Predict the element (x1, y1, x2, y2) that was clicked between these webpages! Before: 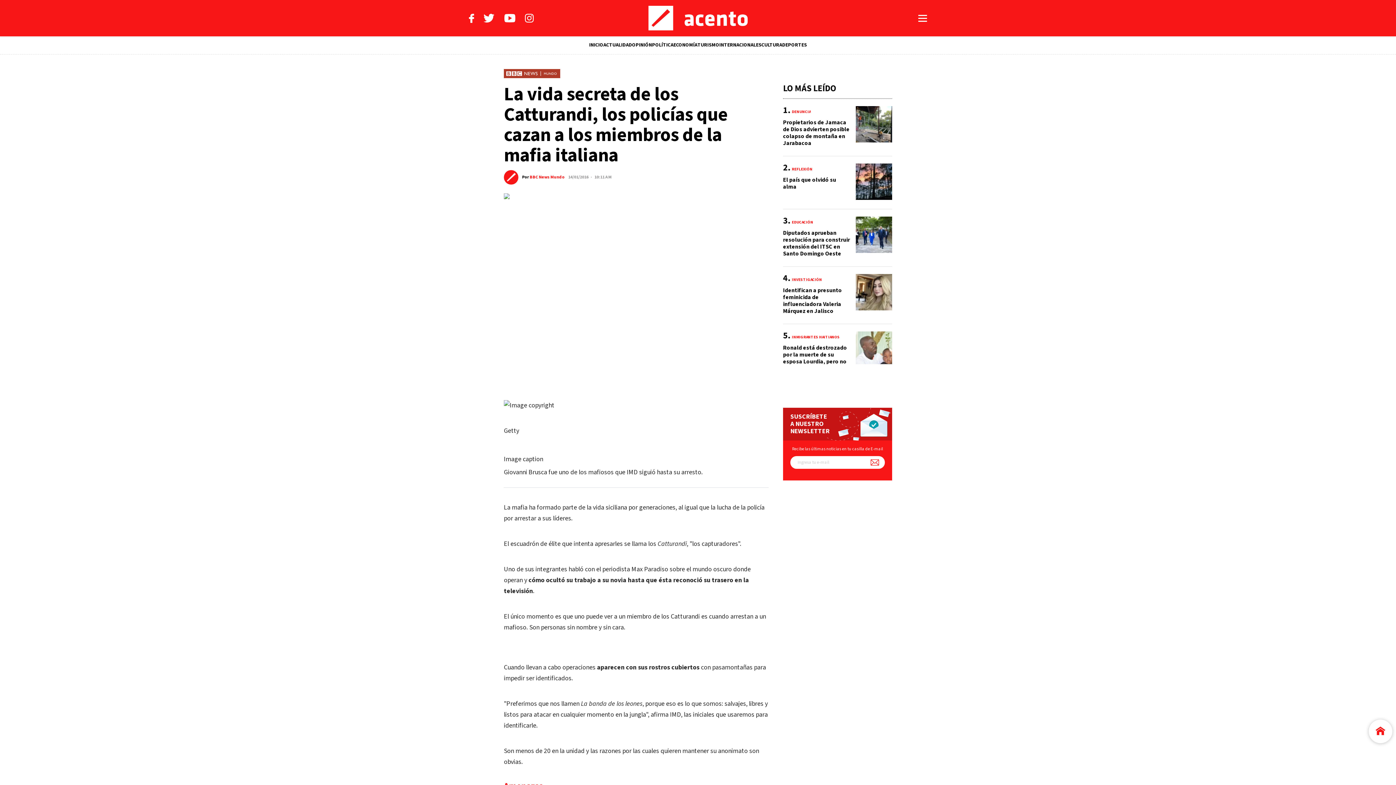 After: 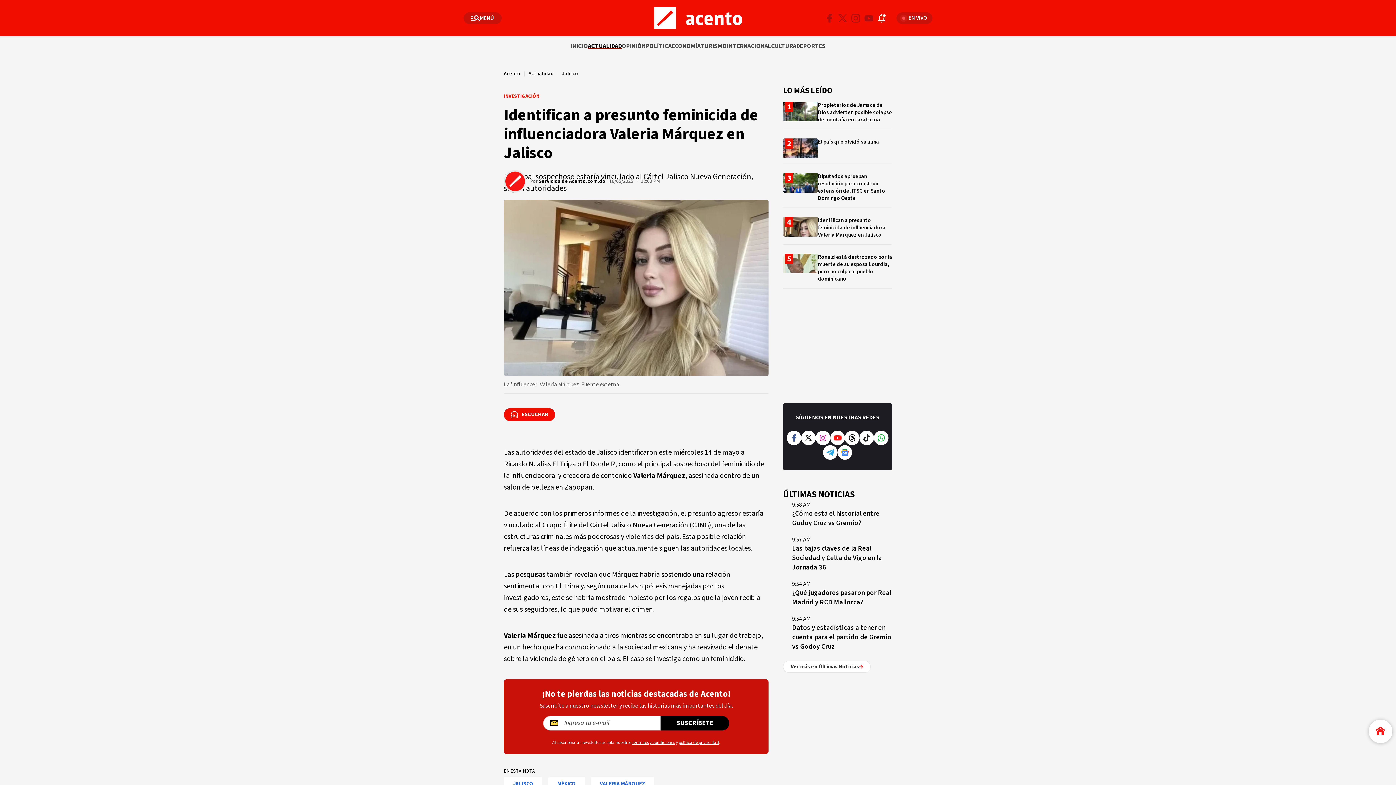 Action: bbox: (783, 274, 892, 324)